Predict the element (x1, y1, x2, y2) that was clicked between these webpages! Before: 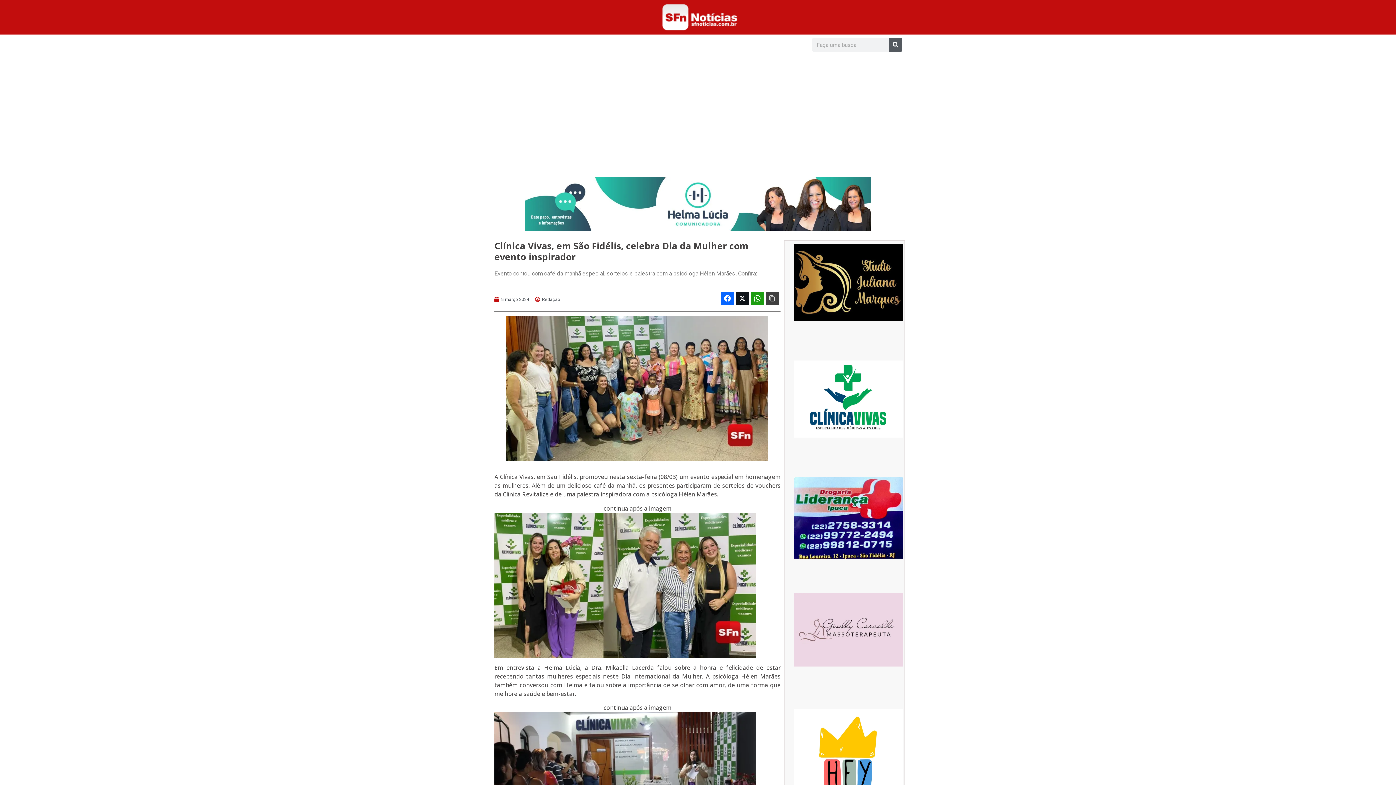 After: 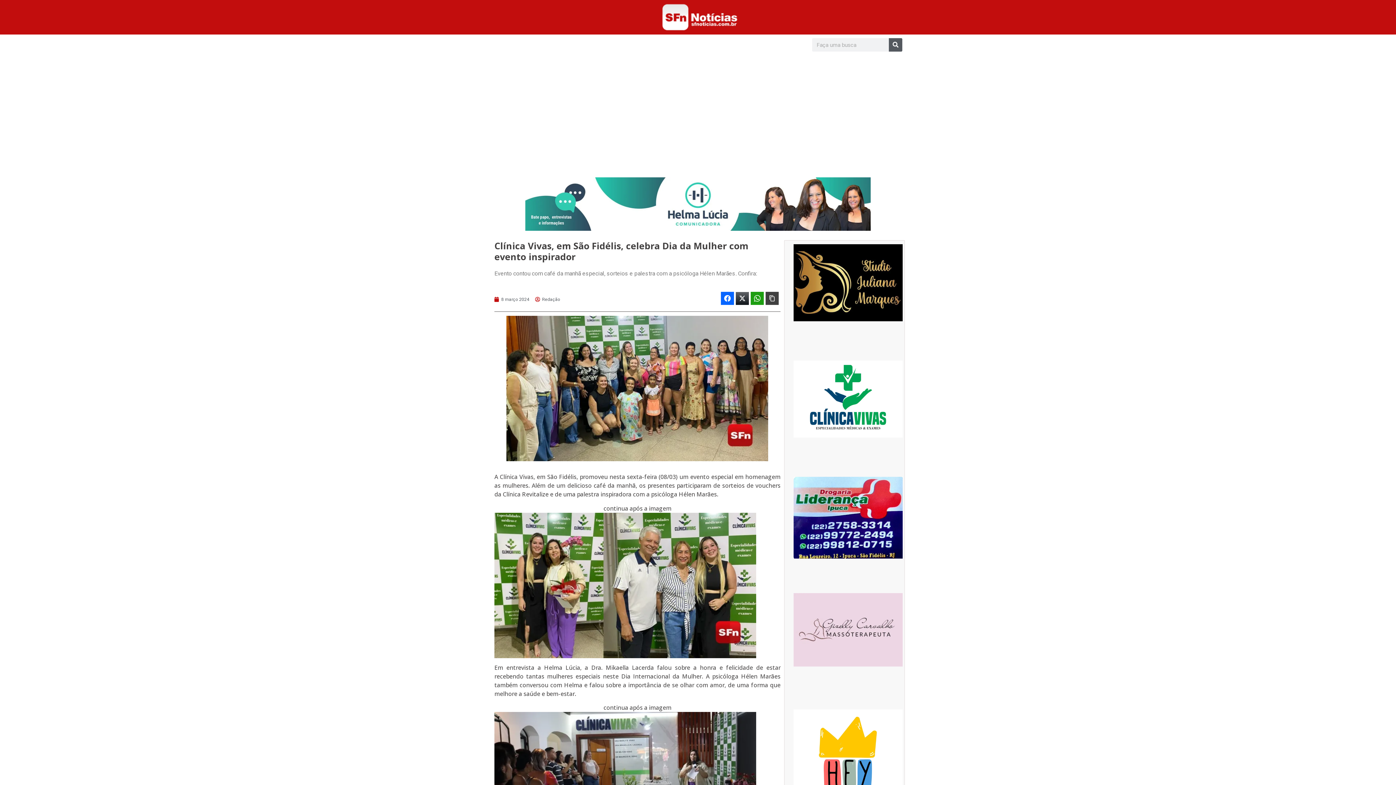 Action: bbox: (735, 292, 749, 305)